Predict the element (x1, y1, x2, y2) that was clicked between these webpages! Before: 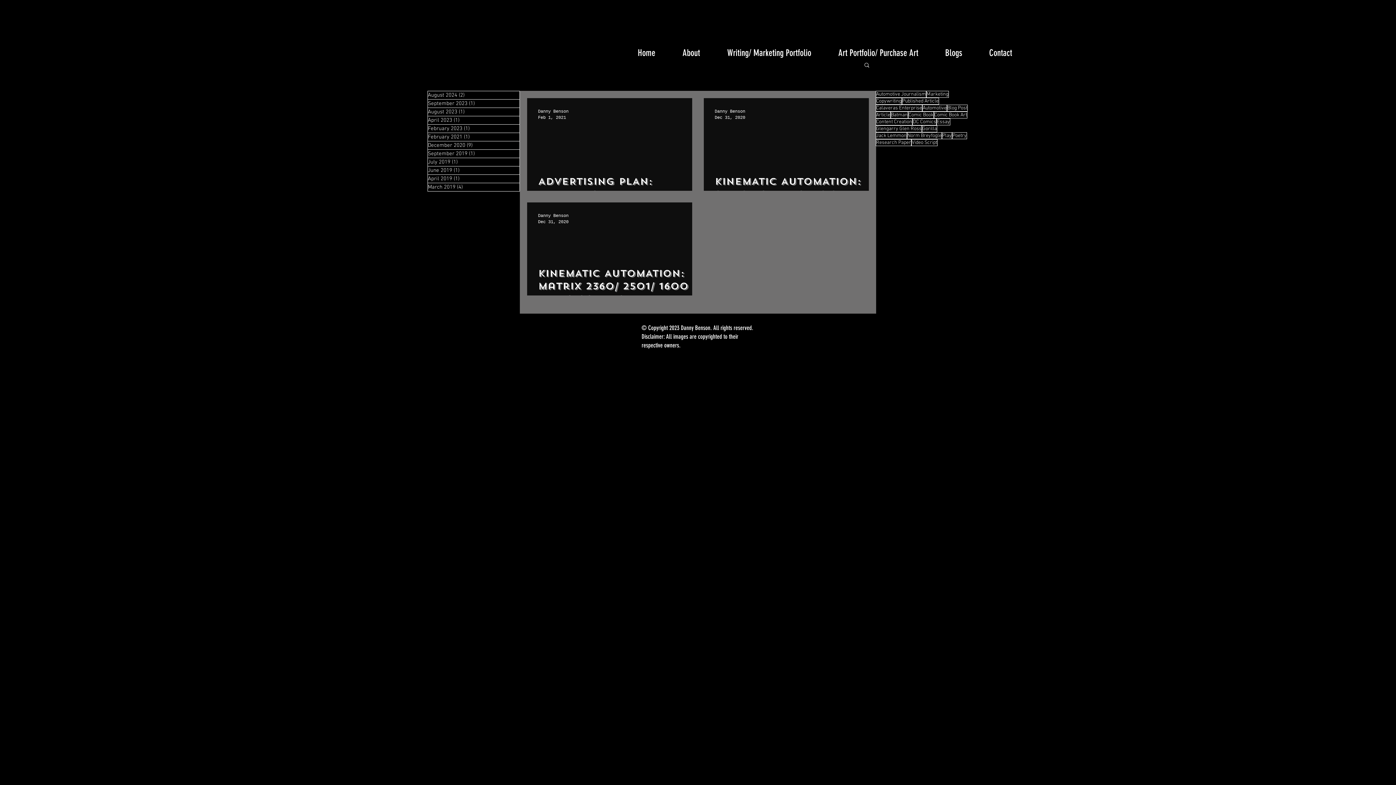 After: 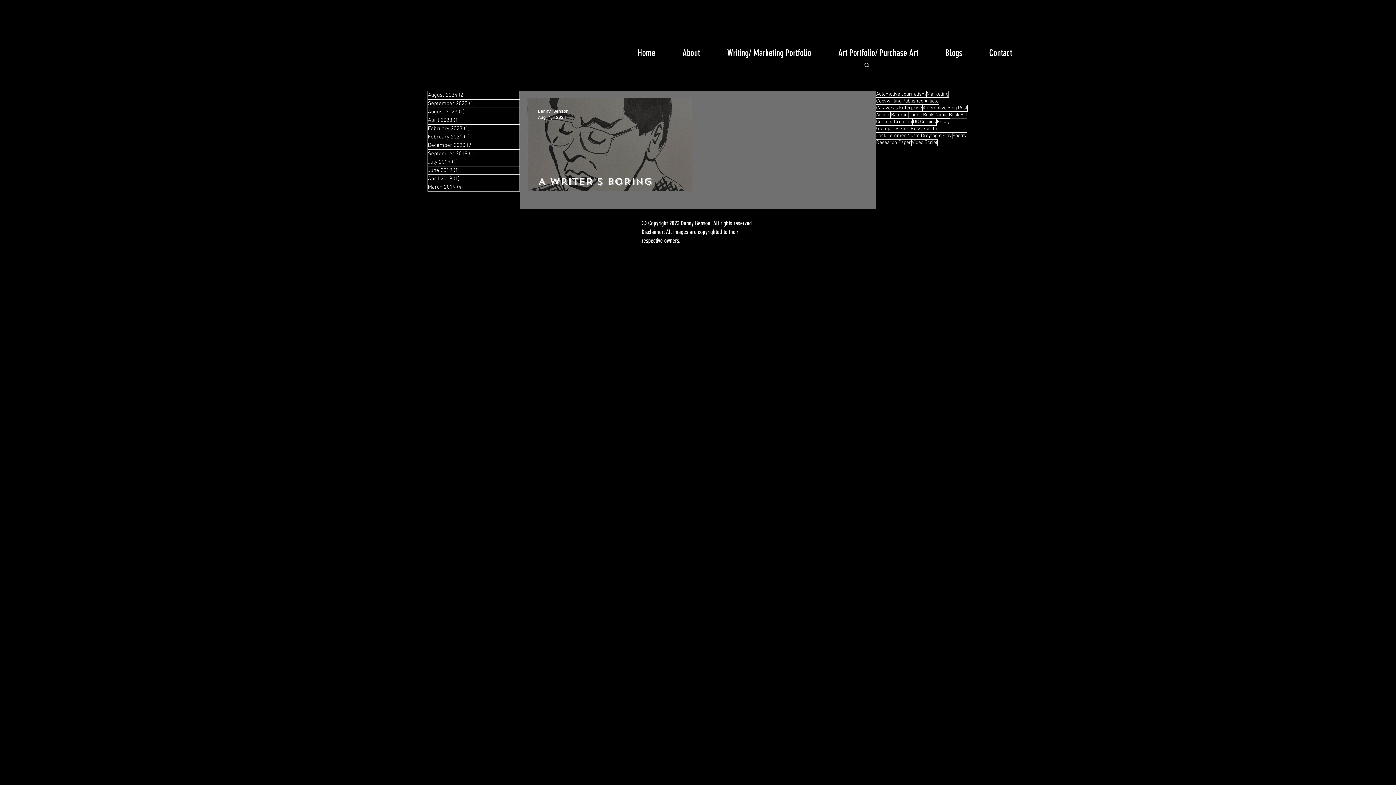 Action: bbox: (952, 132, 967, 139) label: Poetry